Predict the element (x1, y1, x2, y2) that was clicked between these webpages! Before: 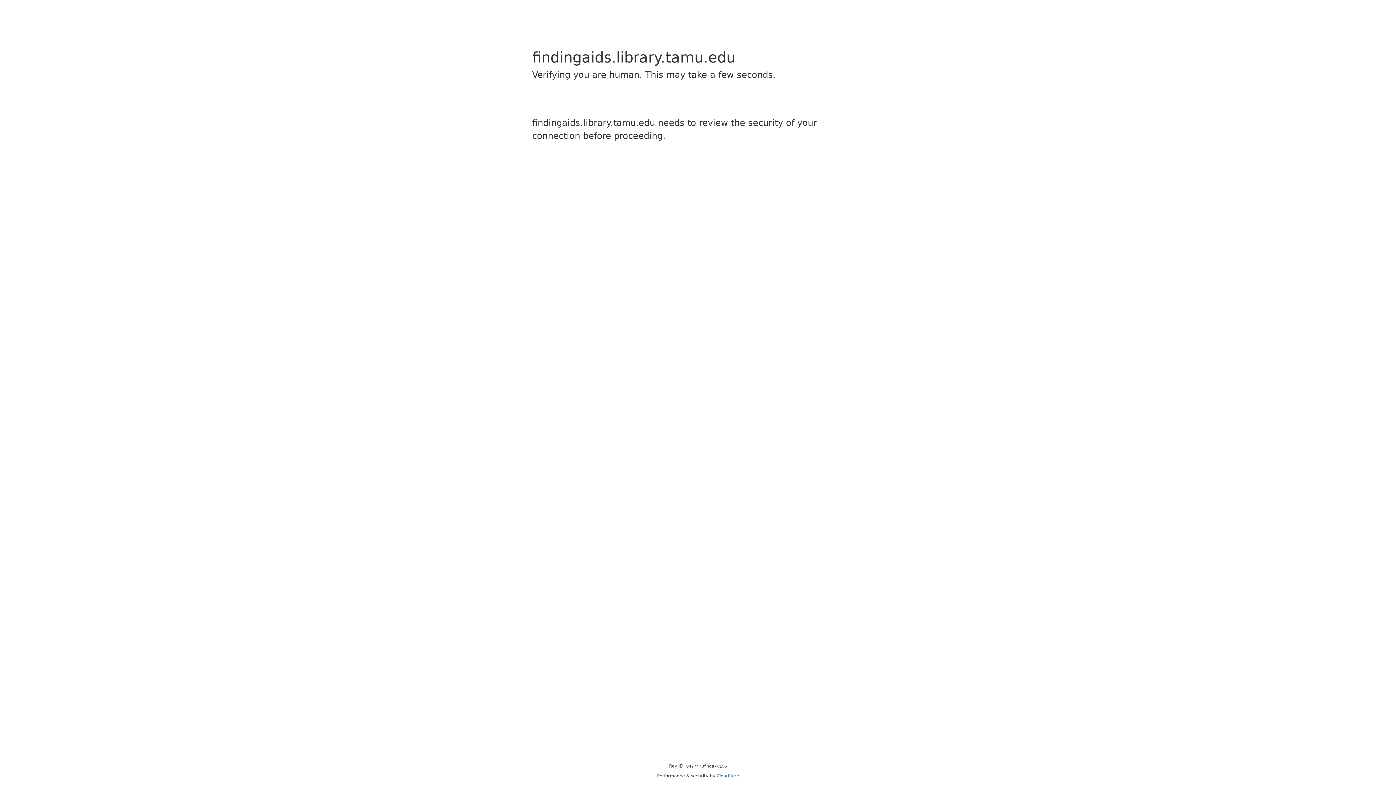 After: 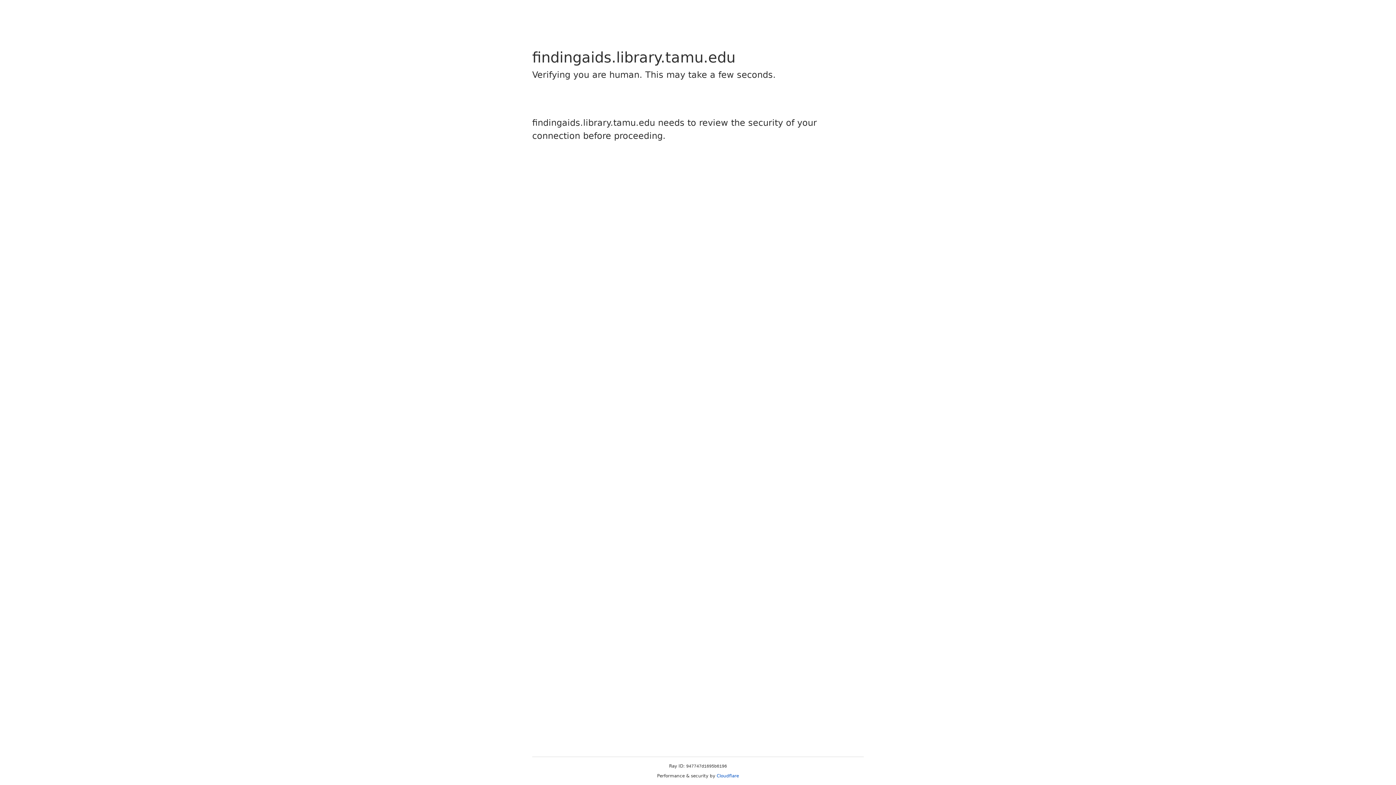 Action: bbox: (716, 773, 739, 778) label: Cloudflare